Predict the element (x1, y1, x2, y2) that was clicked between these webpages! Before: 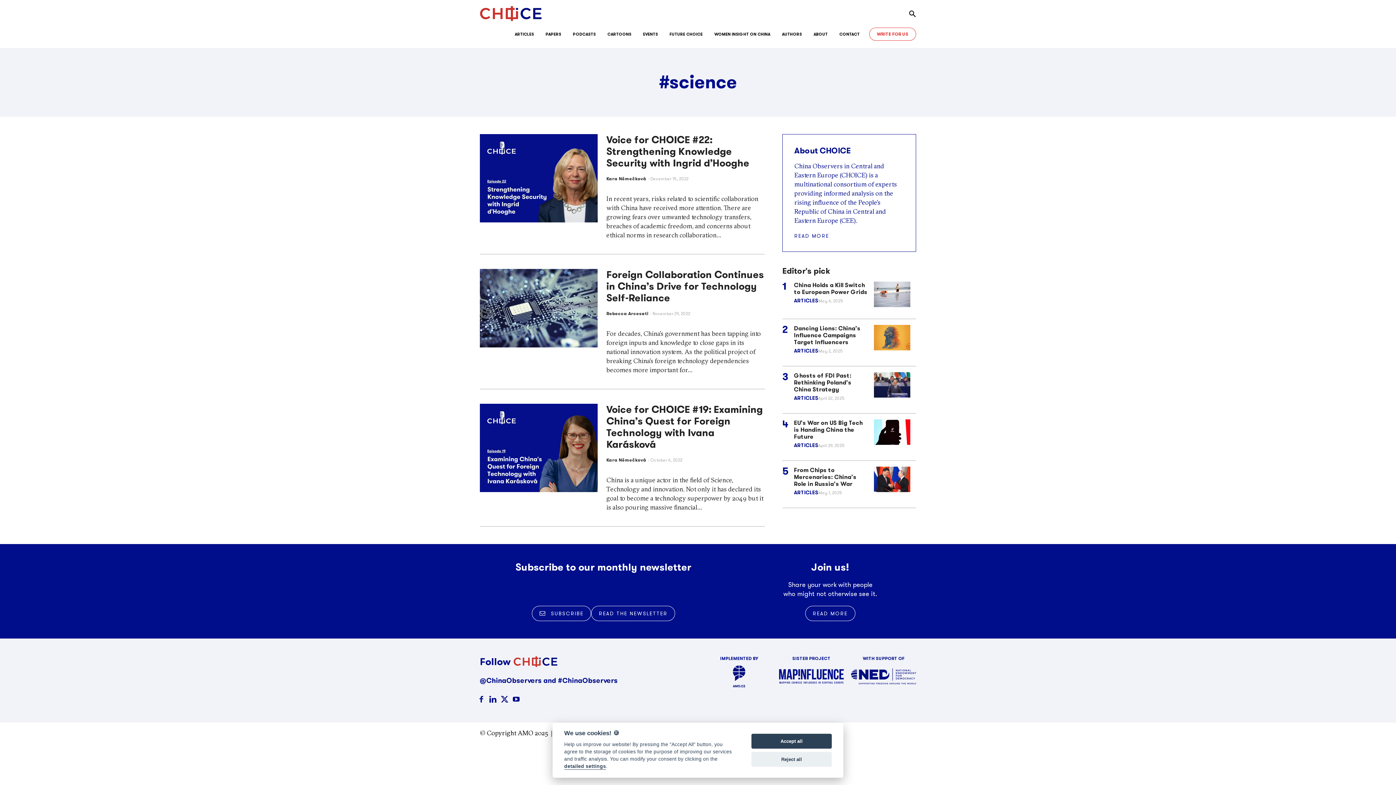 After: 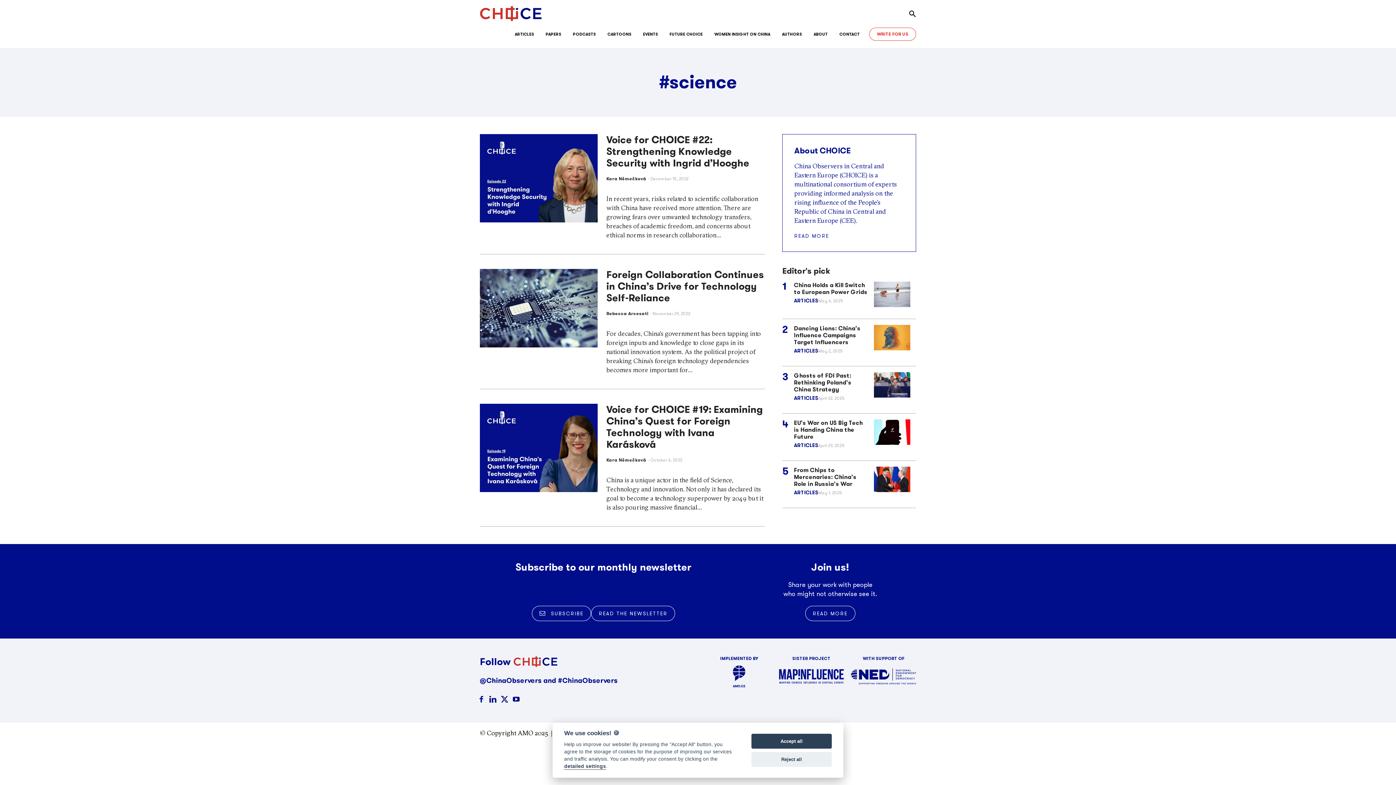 Action: bbox: (779, 665, 844, 687)